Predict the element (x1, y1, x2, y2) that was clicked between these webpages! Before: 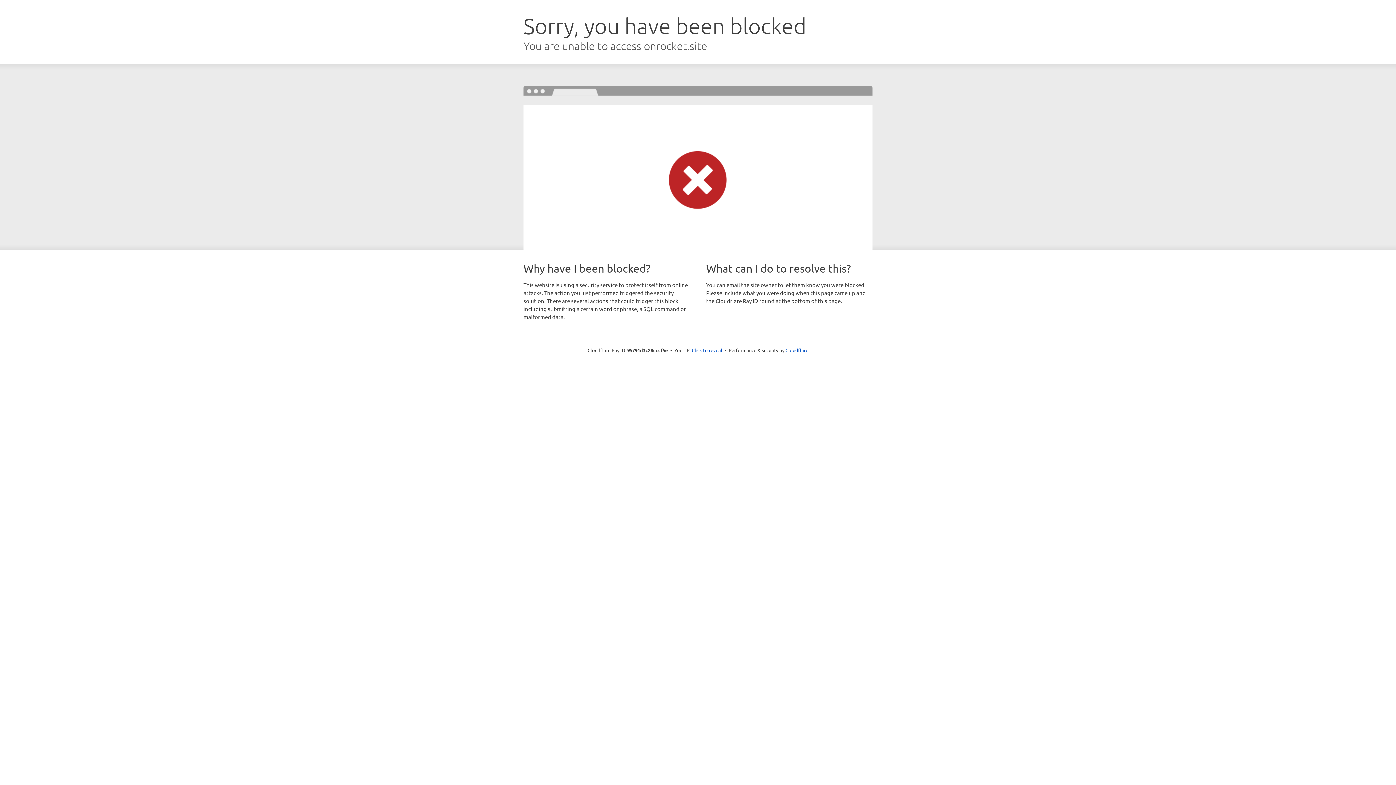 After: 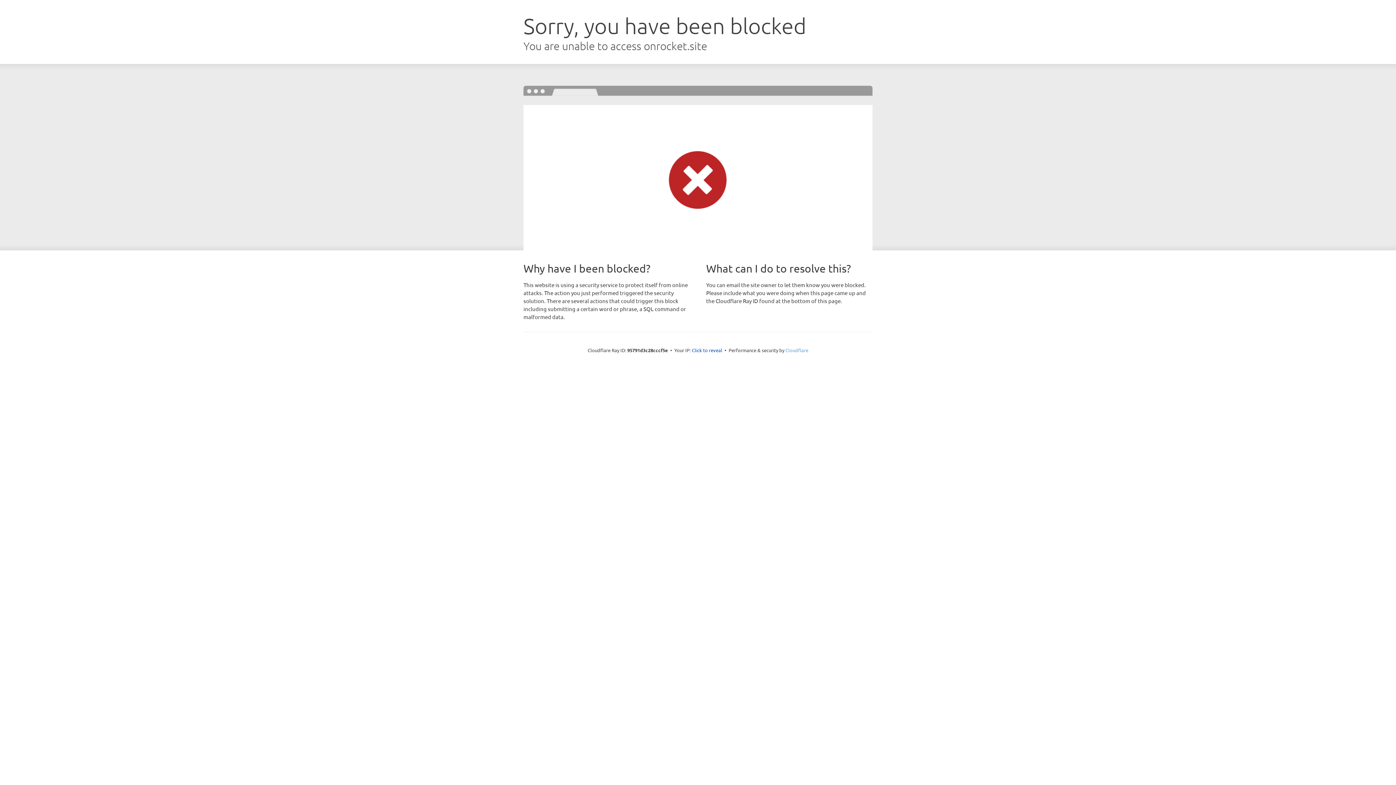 Action: label: Cloudflare bbox: (785, 347, 808, 353)